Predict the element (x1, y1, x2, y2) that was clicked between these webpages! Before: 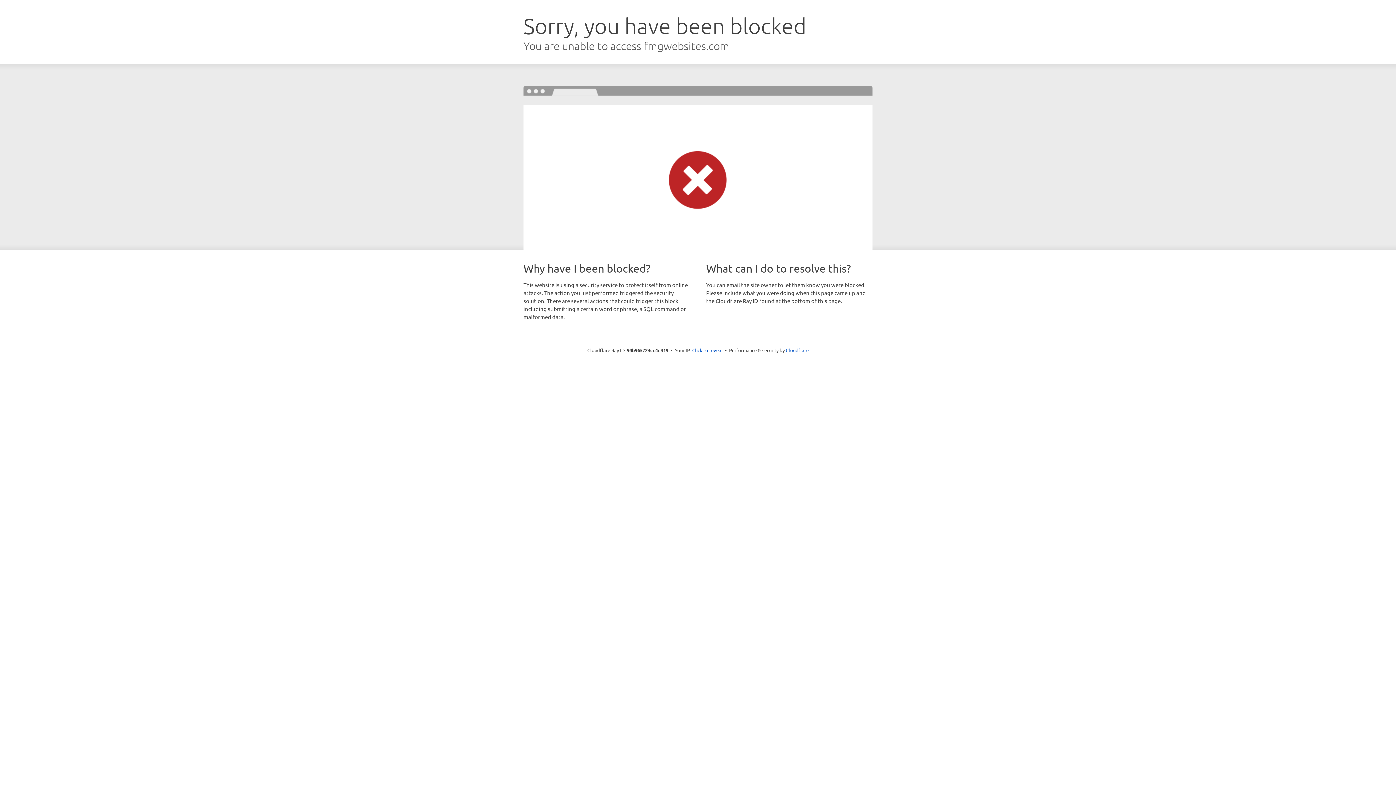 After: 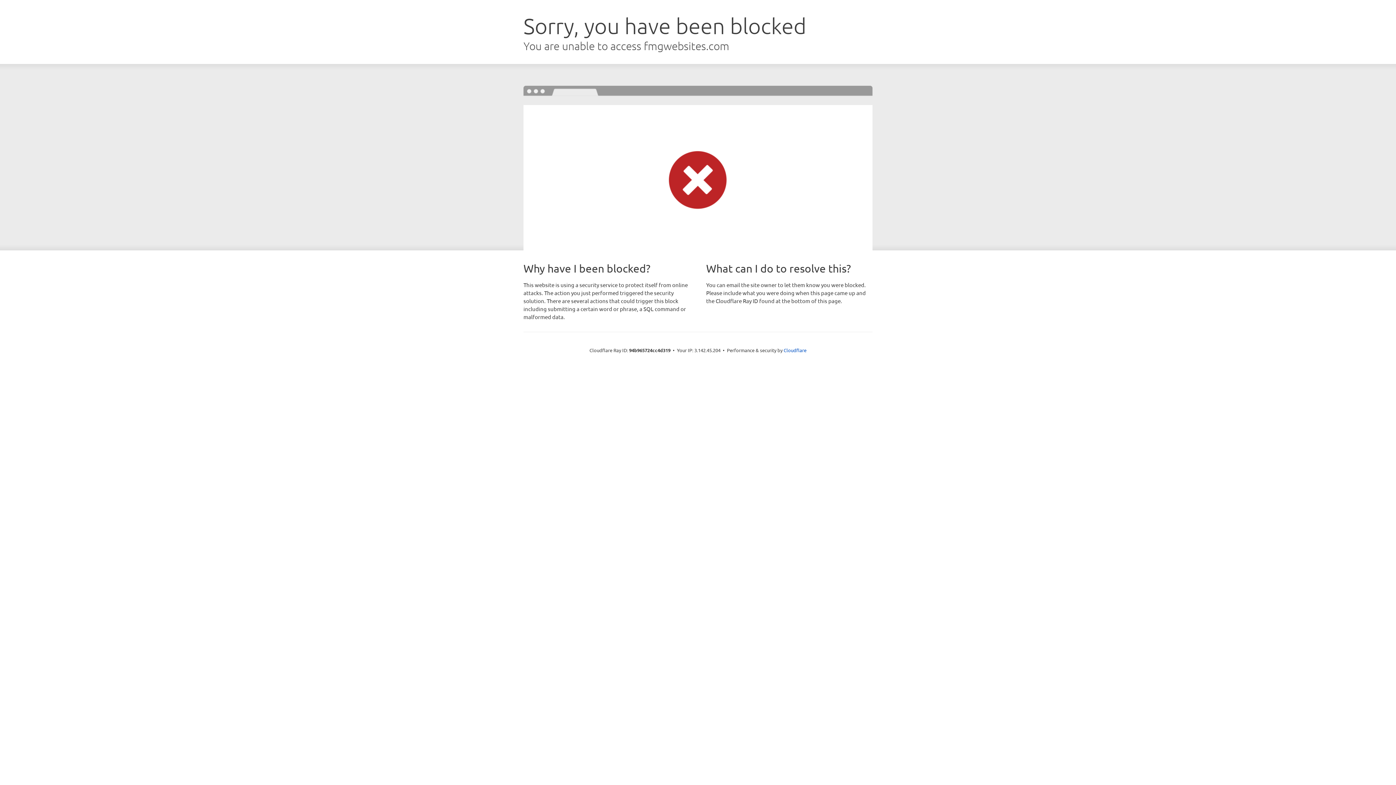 Action: label: Click to reveal bbox: (692, 346, 722, 353)